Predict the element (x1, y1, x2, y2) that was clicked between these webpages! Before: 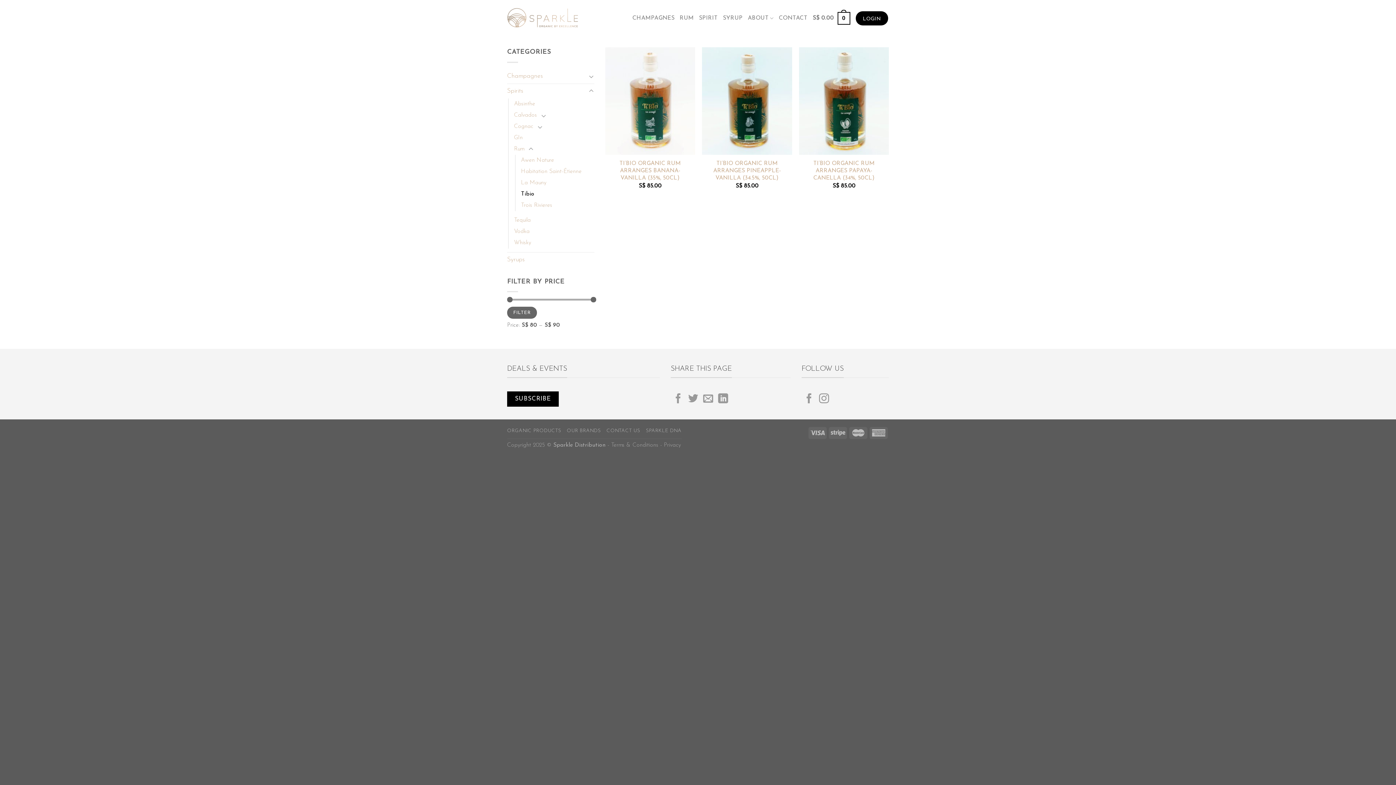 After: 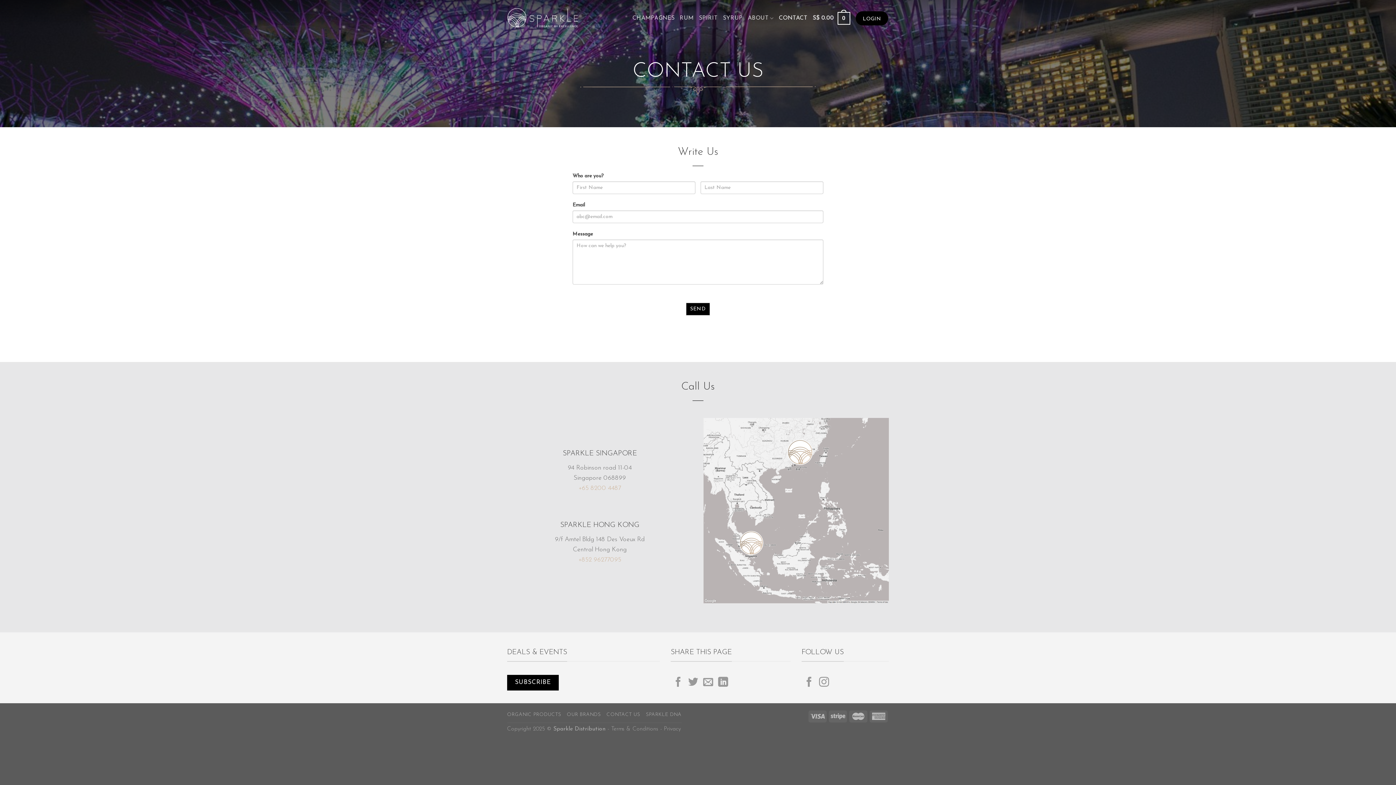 Action: label: CONTACT bbox: (778, 4, 807, 31)